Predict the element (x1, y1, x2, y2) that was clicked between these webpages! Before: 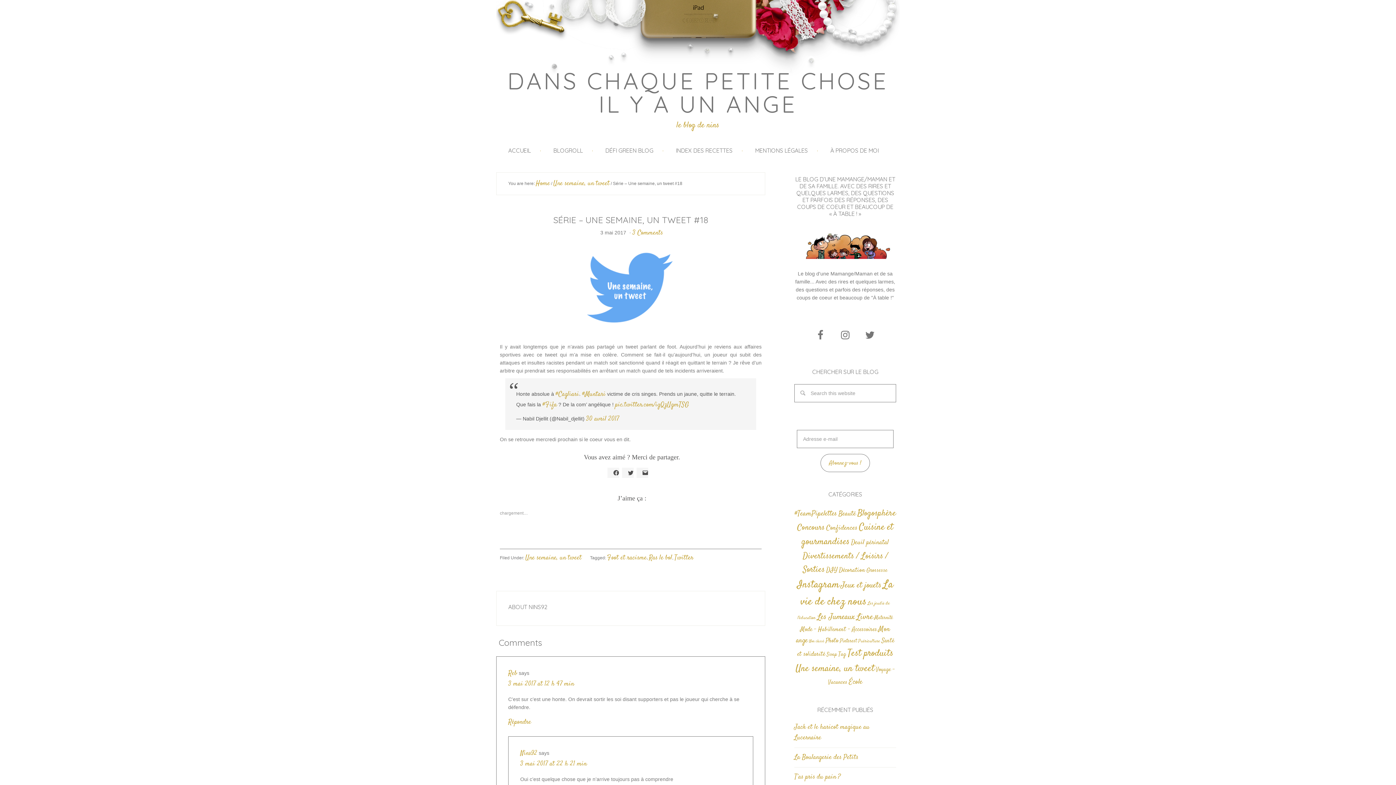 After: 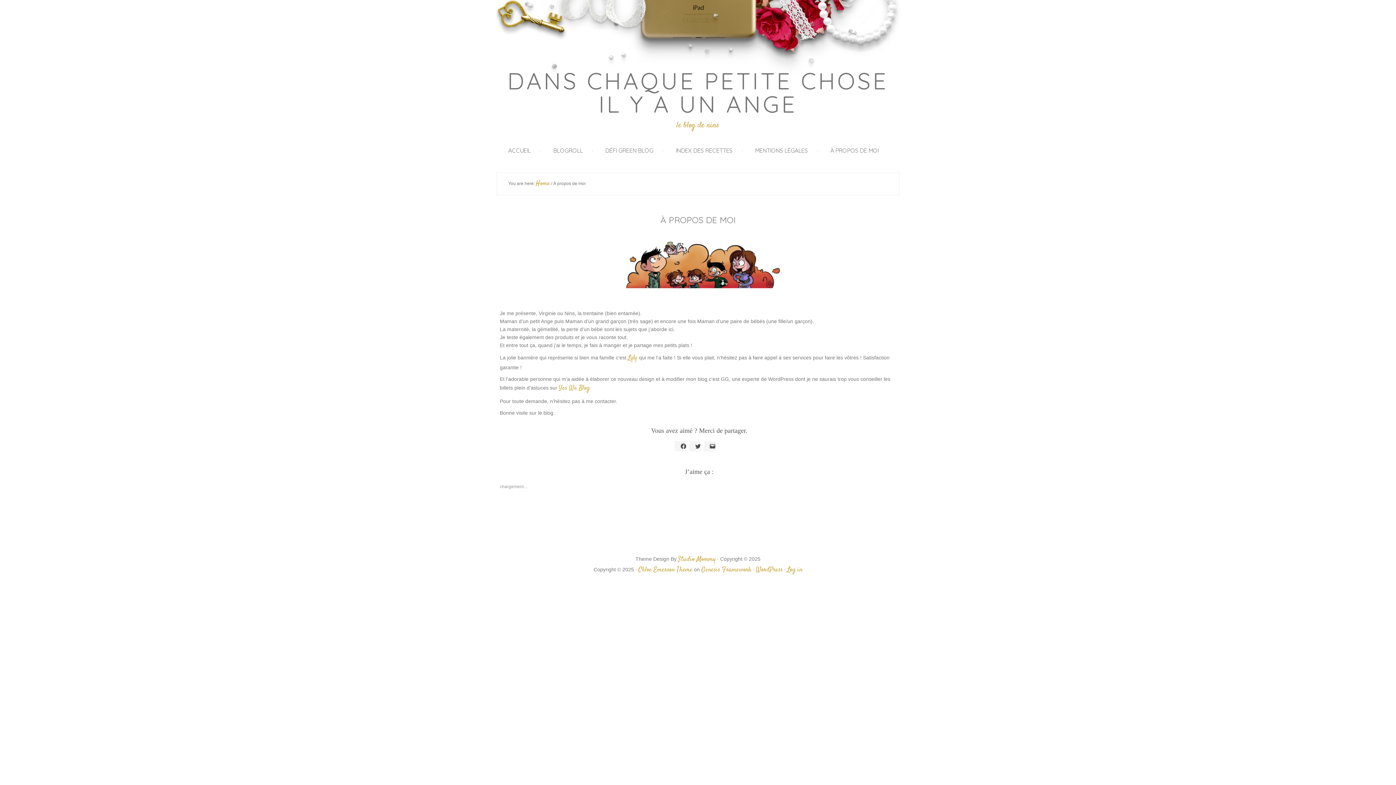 Action: label: À PROPOS DE MOI bbox: (825, 140, 893, 160)